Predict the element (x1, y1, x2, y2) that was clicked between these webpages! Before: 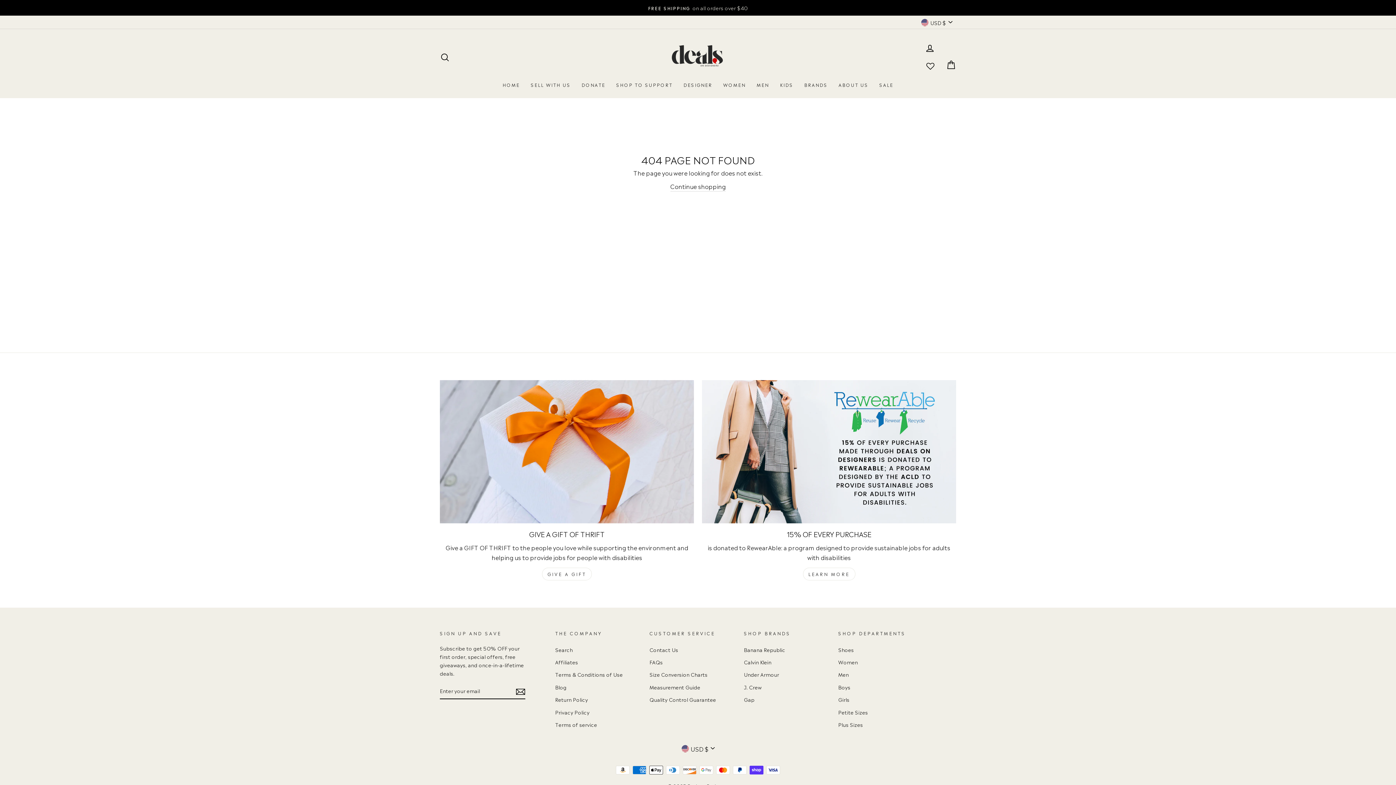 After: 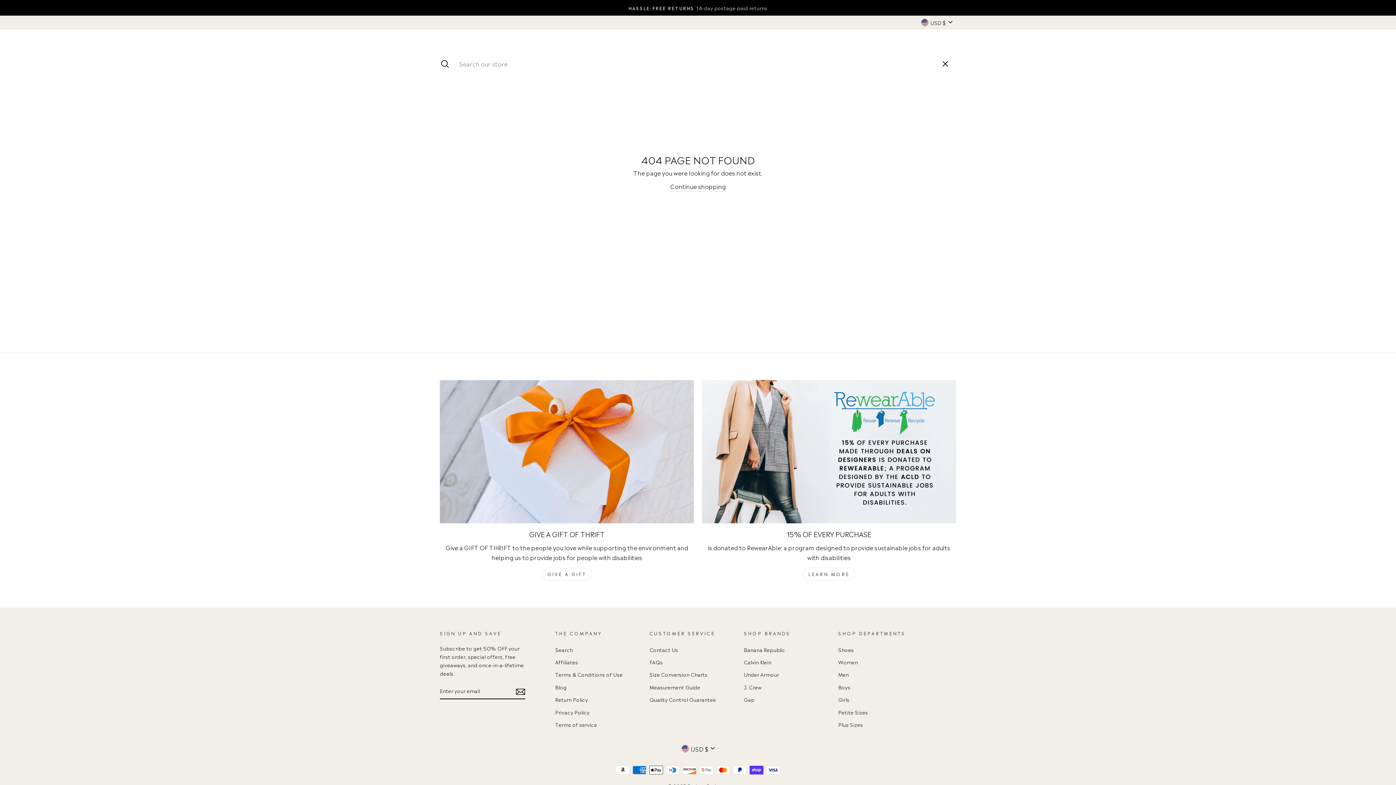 Action: bbox: (435, 49, 454, 65) label: SEARCH